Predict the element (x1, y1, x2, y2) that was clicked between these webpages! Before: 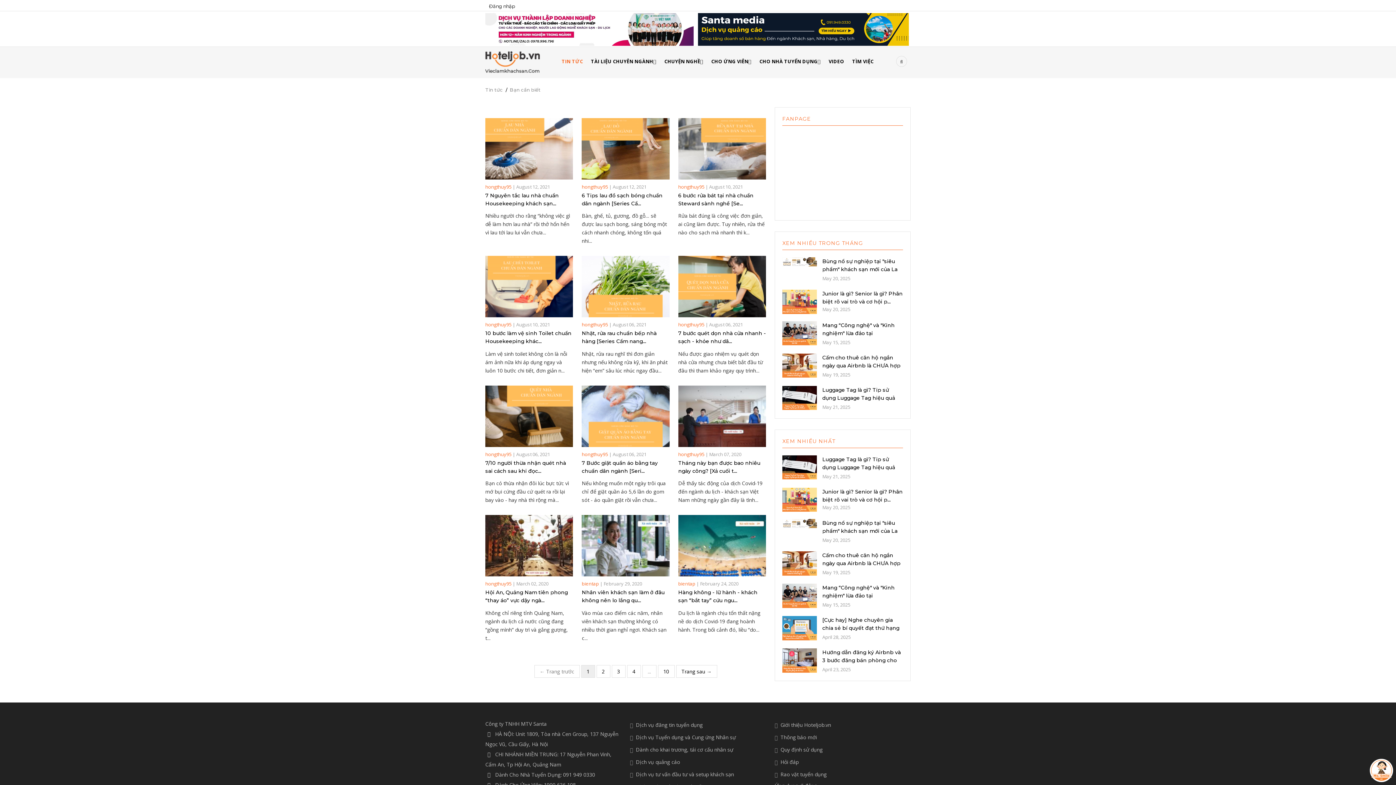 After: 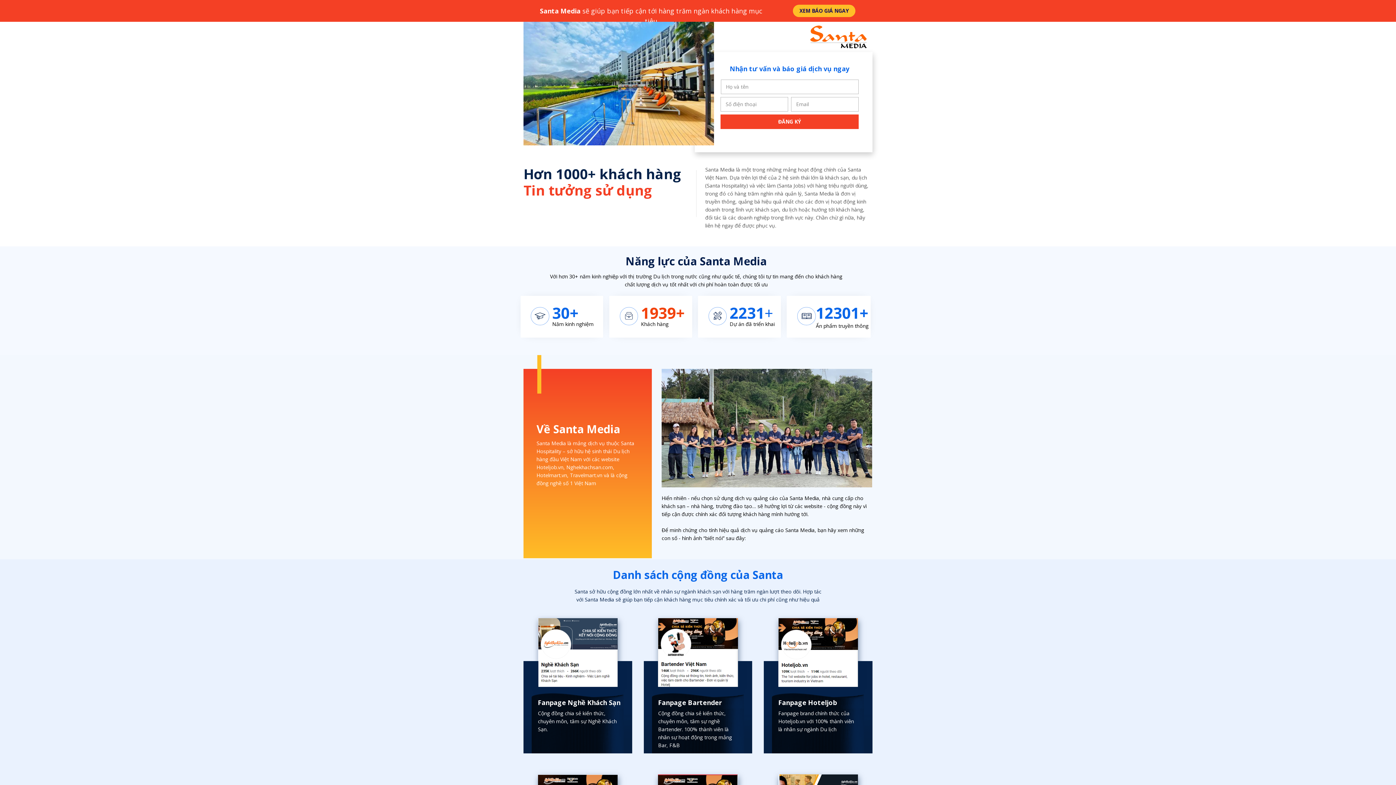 Action: bbox: (698, 25, 909, 32)